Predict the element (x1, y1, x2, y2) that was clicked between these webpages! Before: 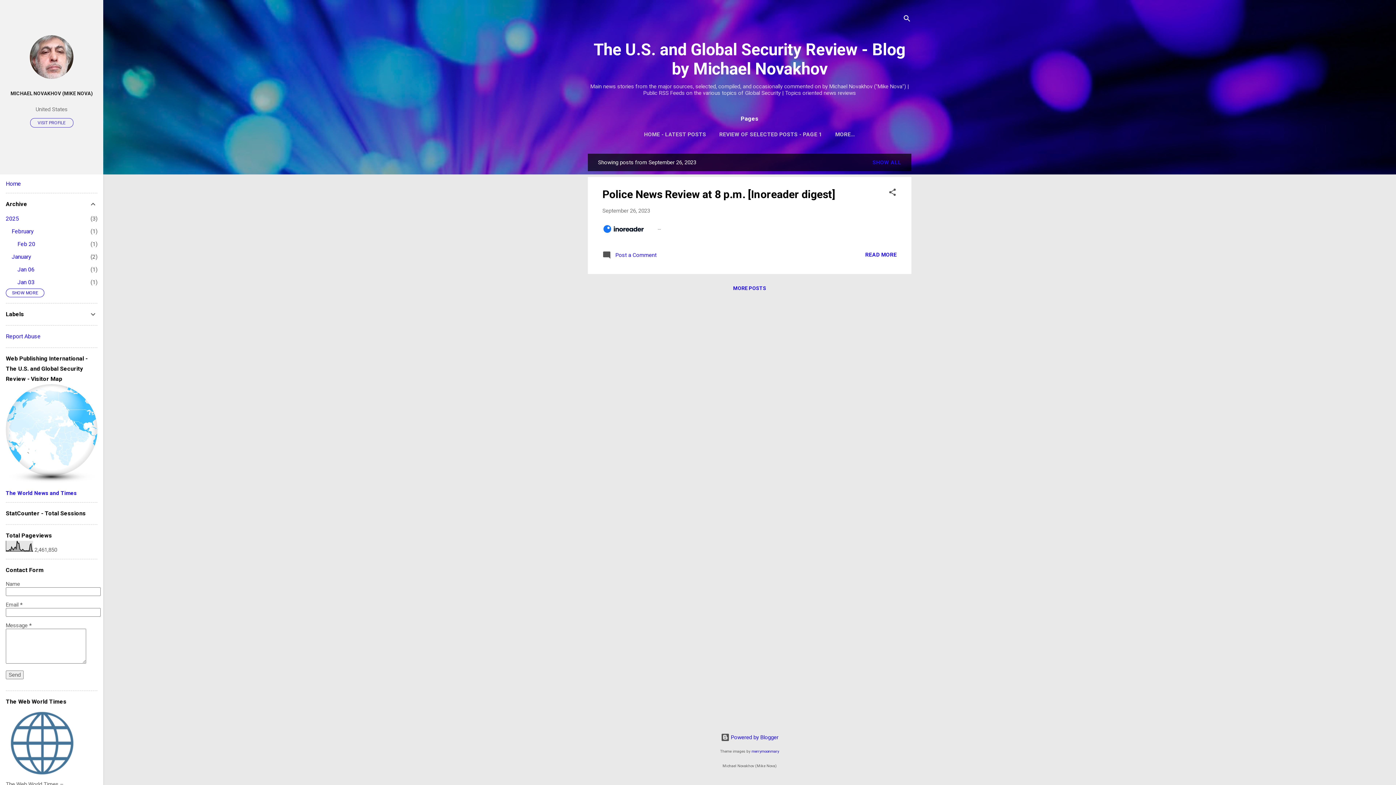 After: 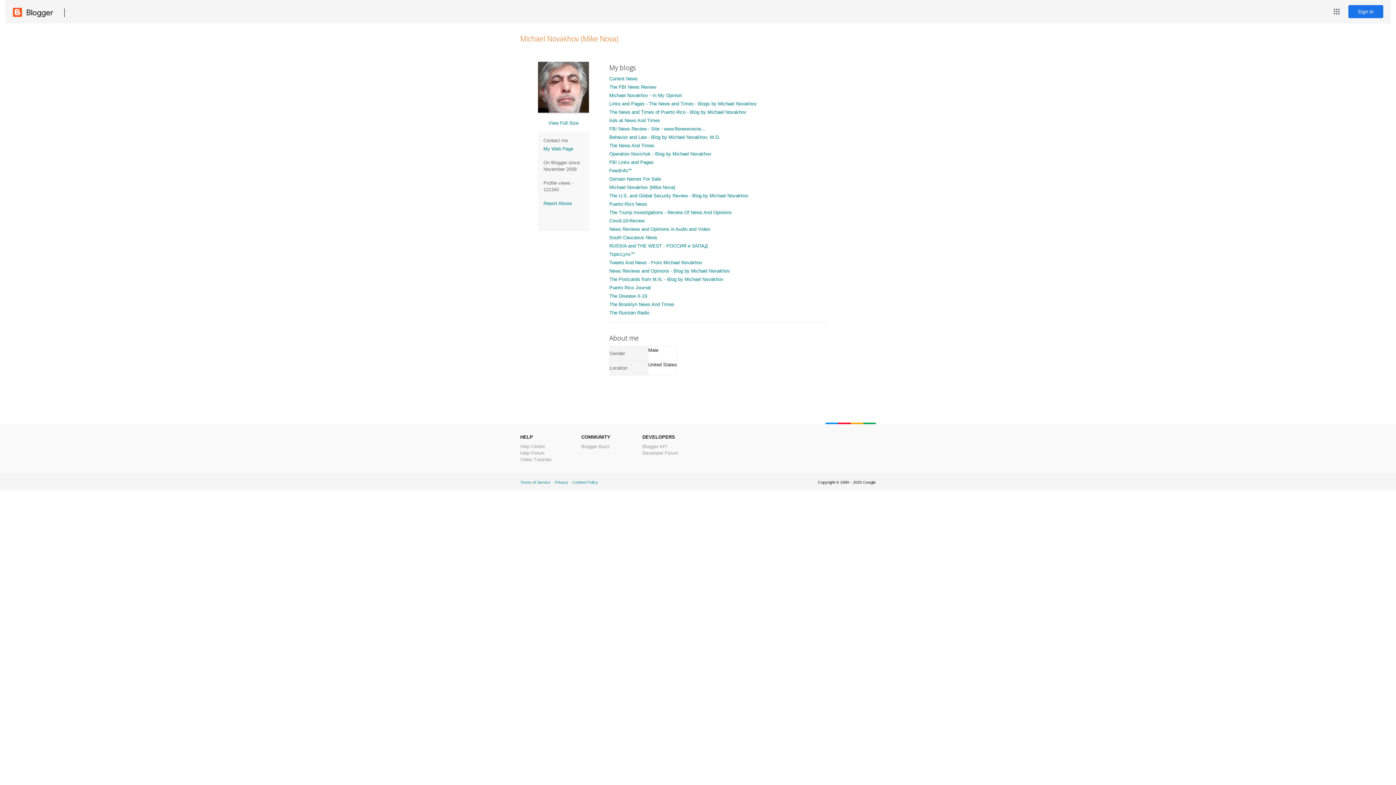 Action: bbox: (29, 73, 73, 80)